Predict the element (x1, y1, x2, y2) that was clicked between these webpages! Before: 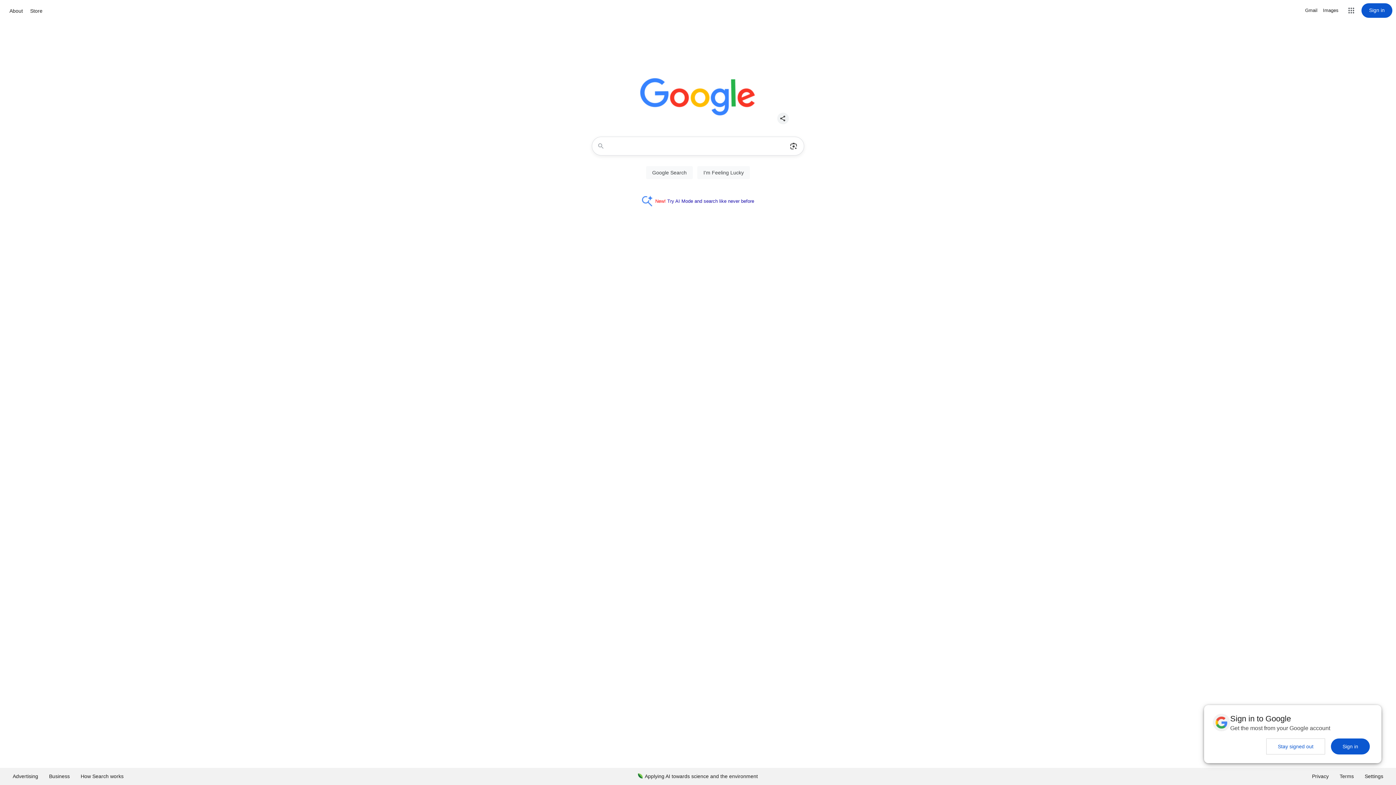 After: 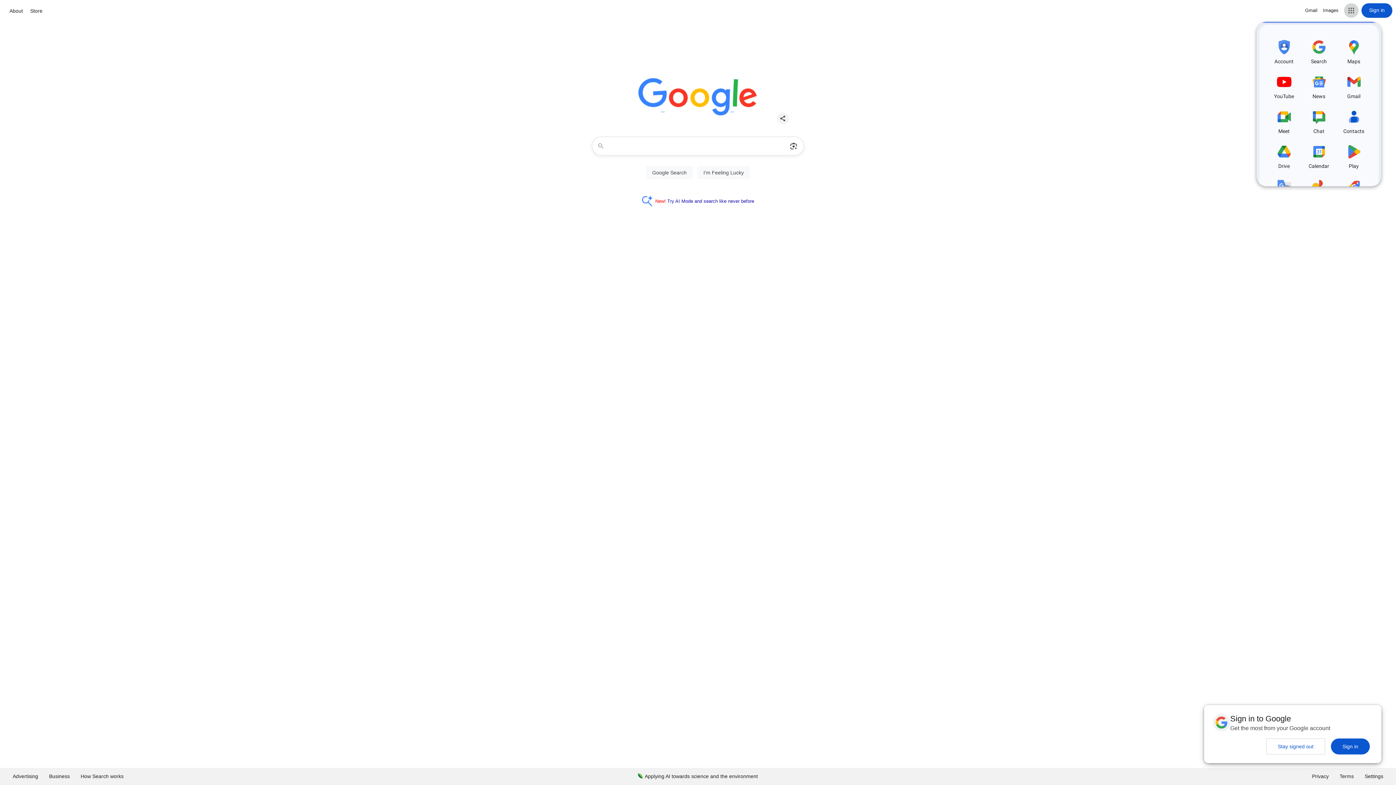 Action: label: Google apps bbox: (1344, 3, 1358, 17)